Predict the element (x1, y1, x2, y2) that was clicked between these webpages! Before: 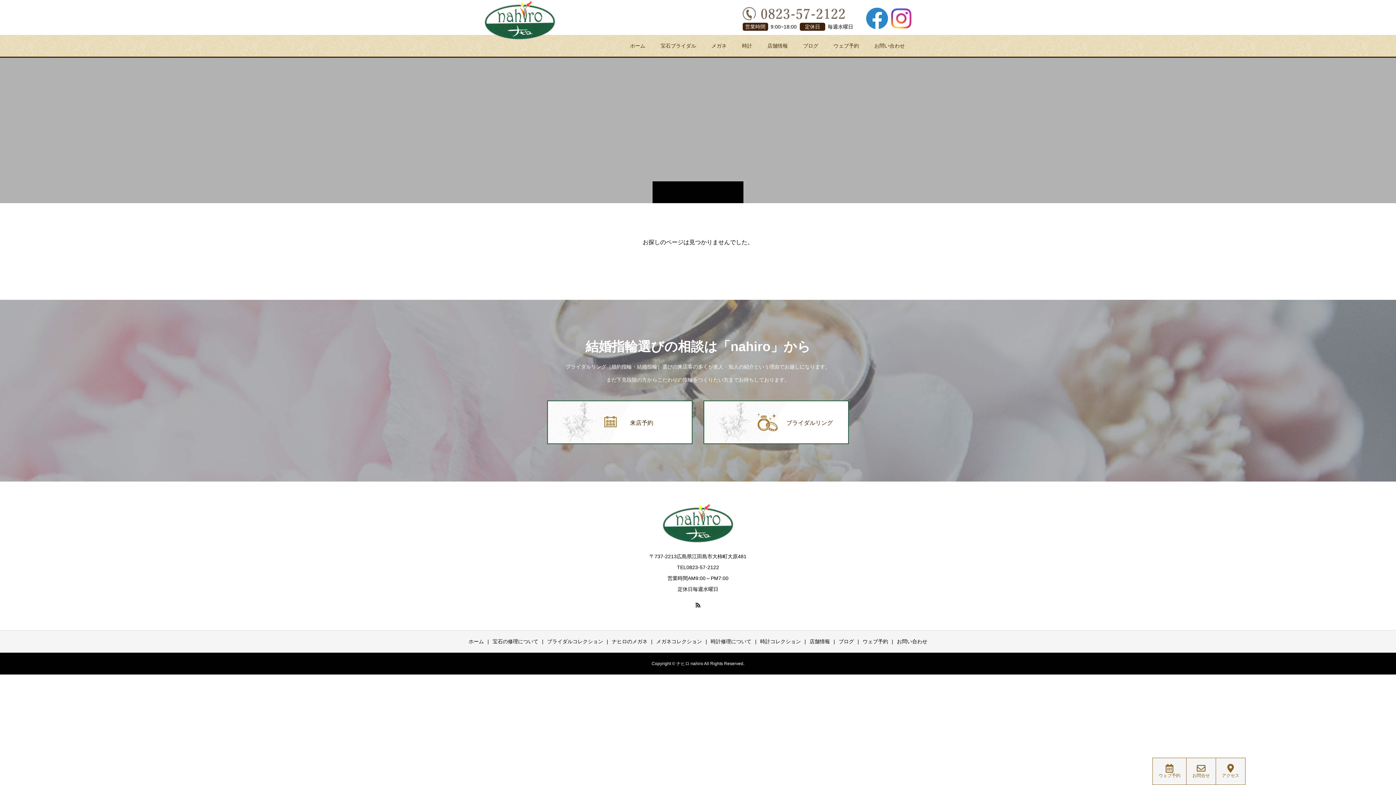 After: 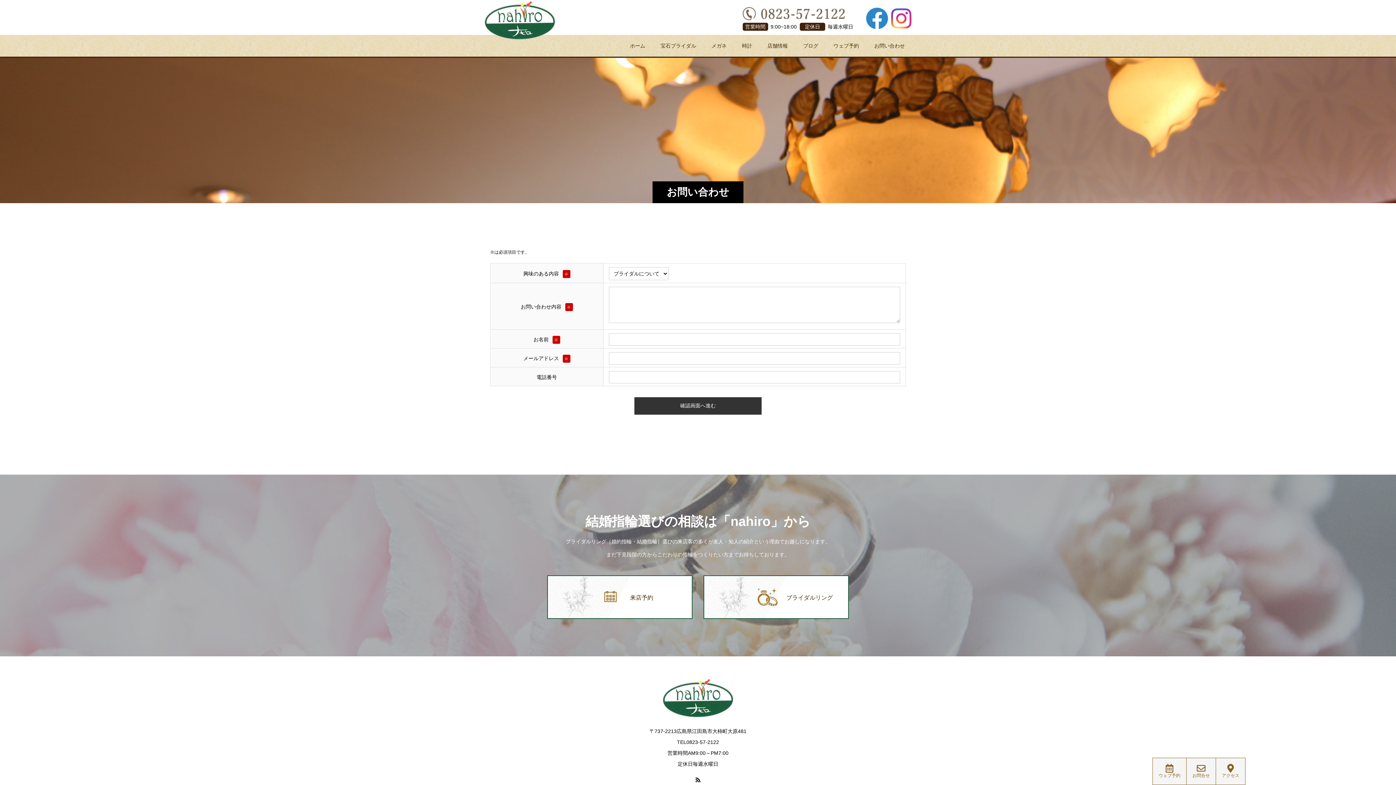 Action: label: お問い合わせ bbox: (866, 34, 912, 56)